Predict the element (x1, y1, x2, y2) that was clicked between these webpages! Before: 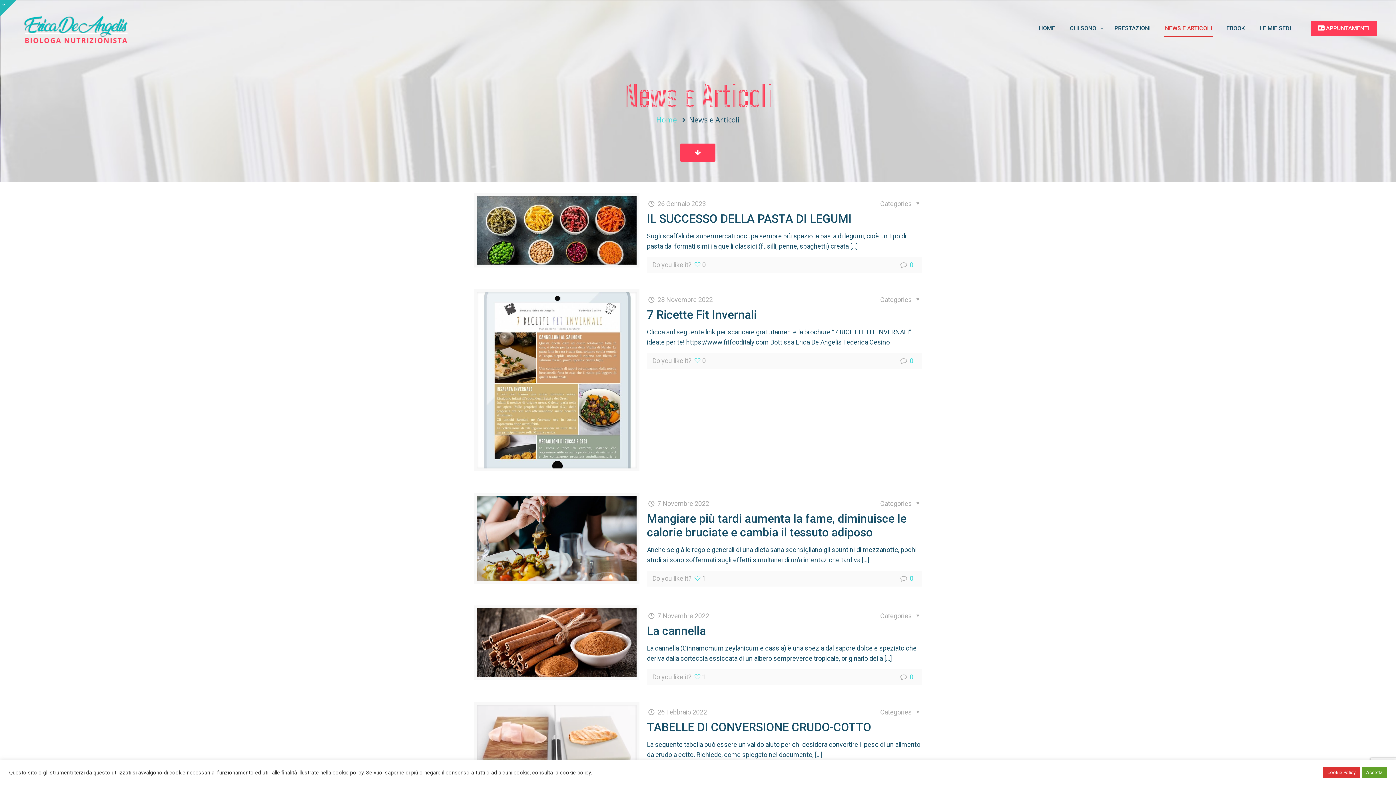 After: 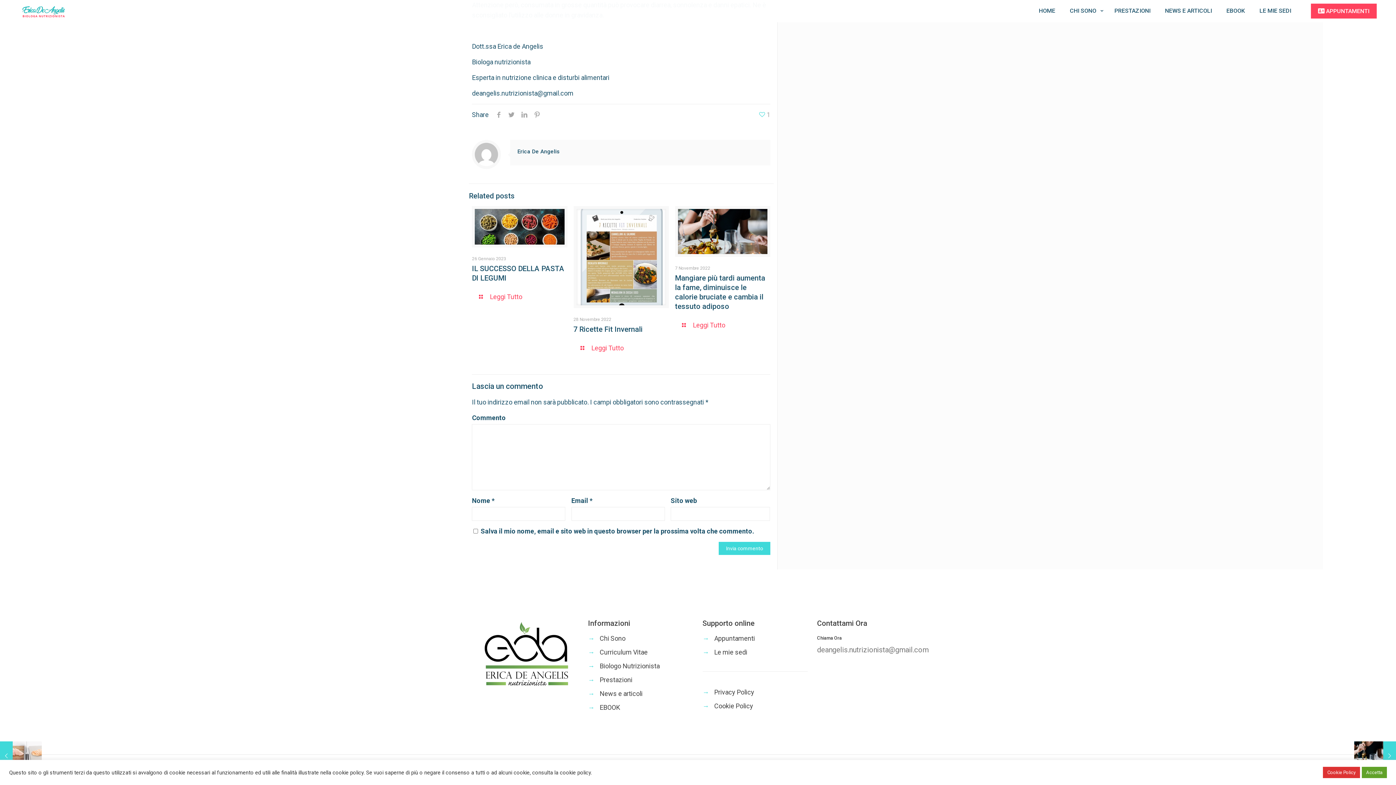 Action: bbox: (909, 673, 913, 681) label: 0